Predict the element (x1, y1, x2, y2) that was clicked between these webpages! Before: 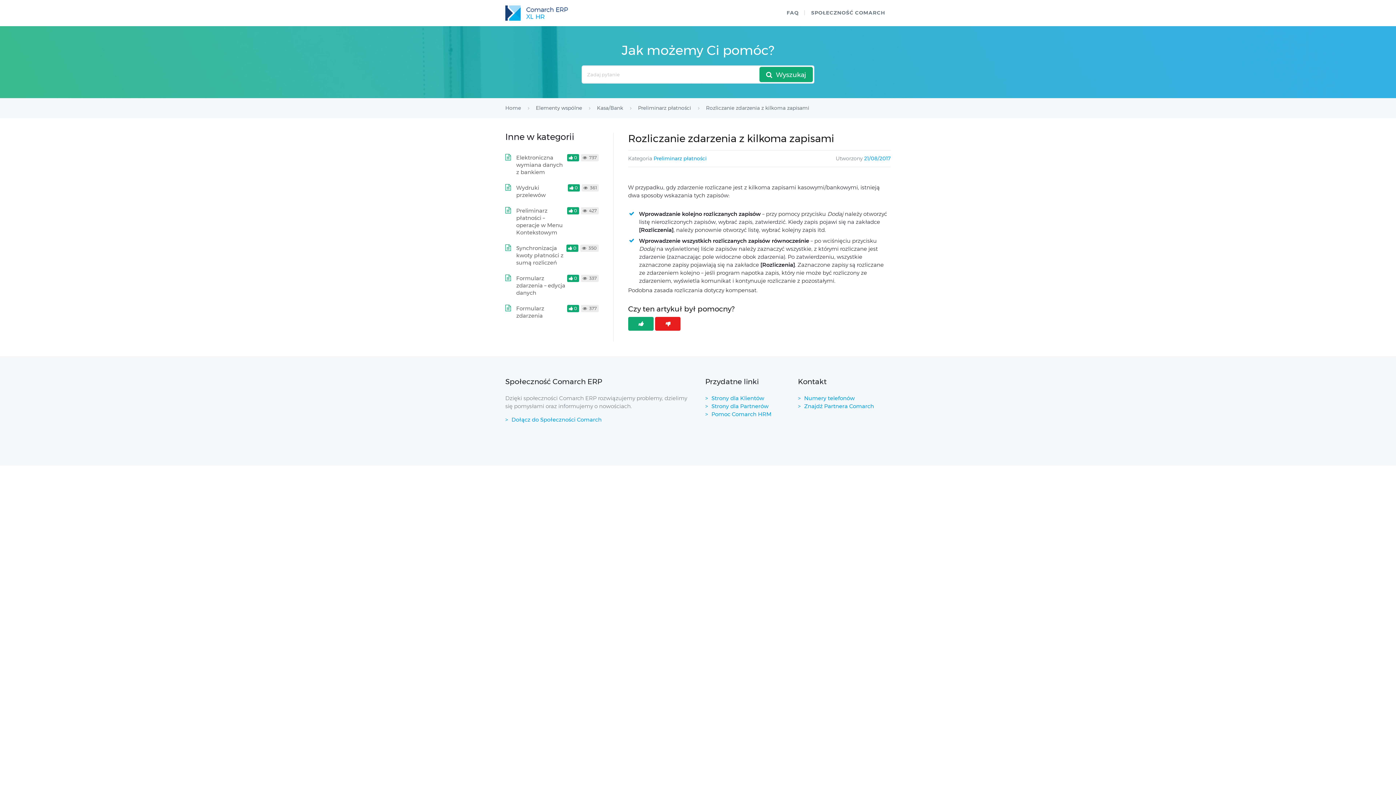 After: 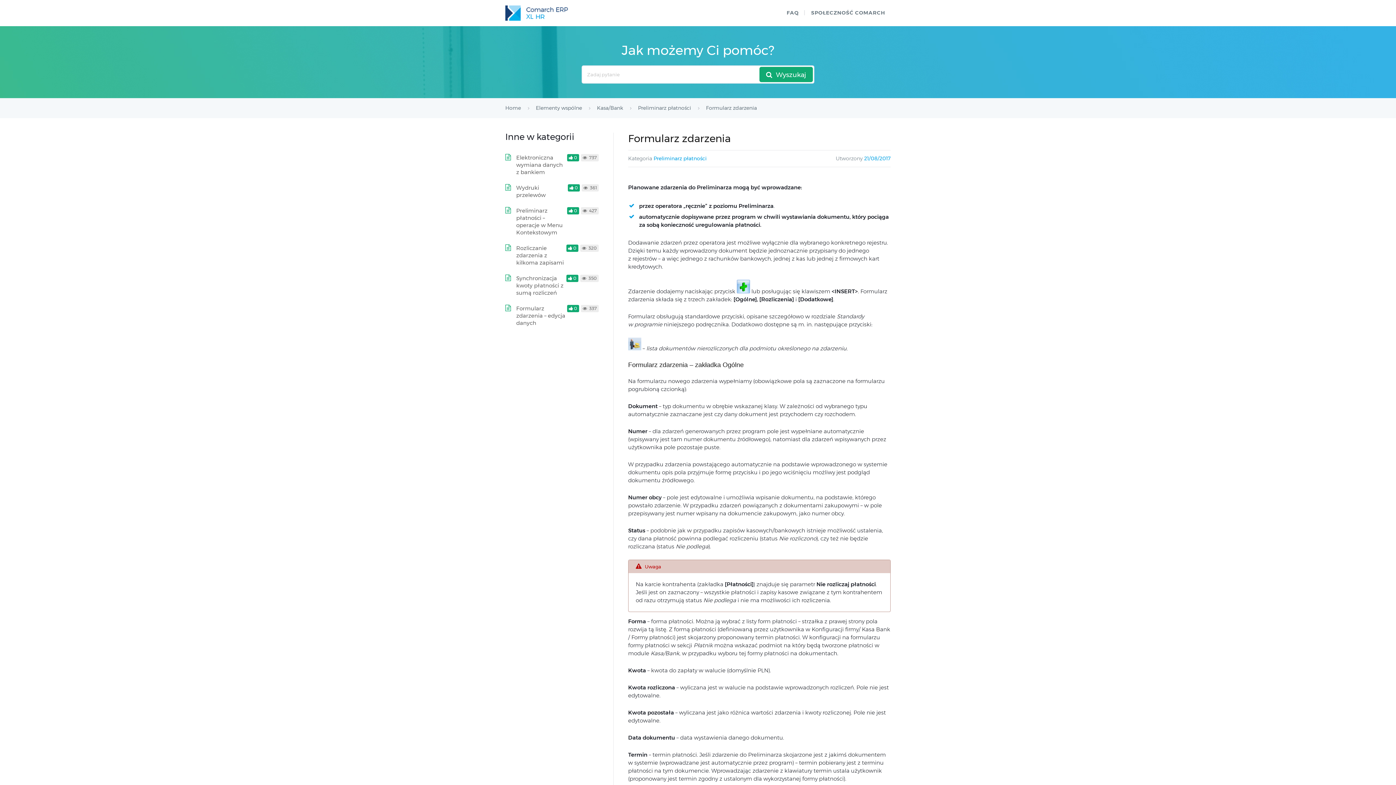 Action: label: Formularz zdarzenia bbox: (516, 305, 544, 319)